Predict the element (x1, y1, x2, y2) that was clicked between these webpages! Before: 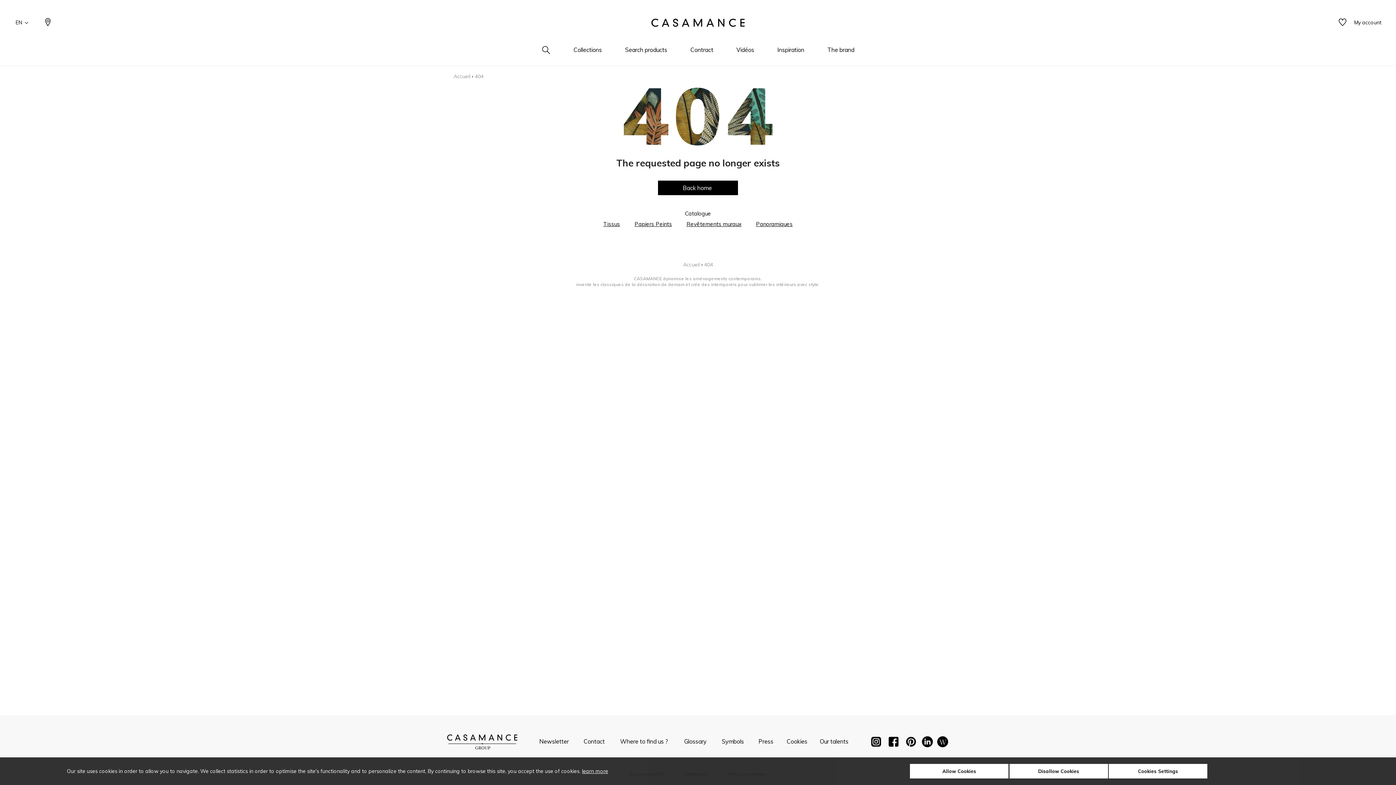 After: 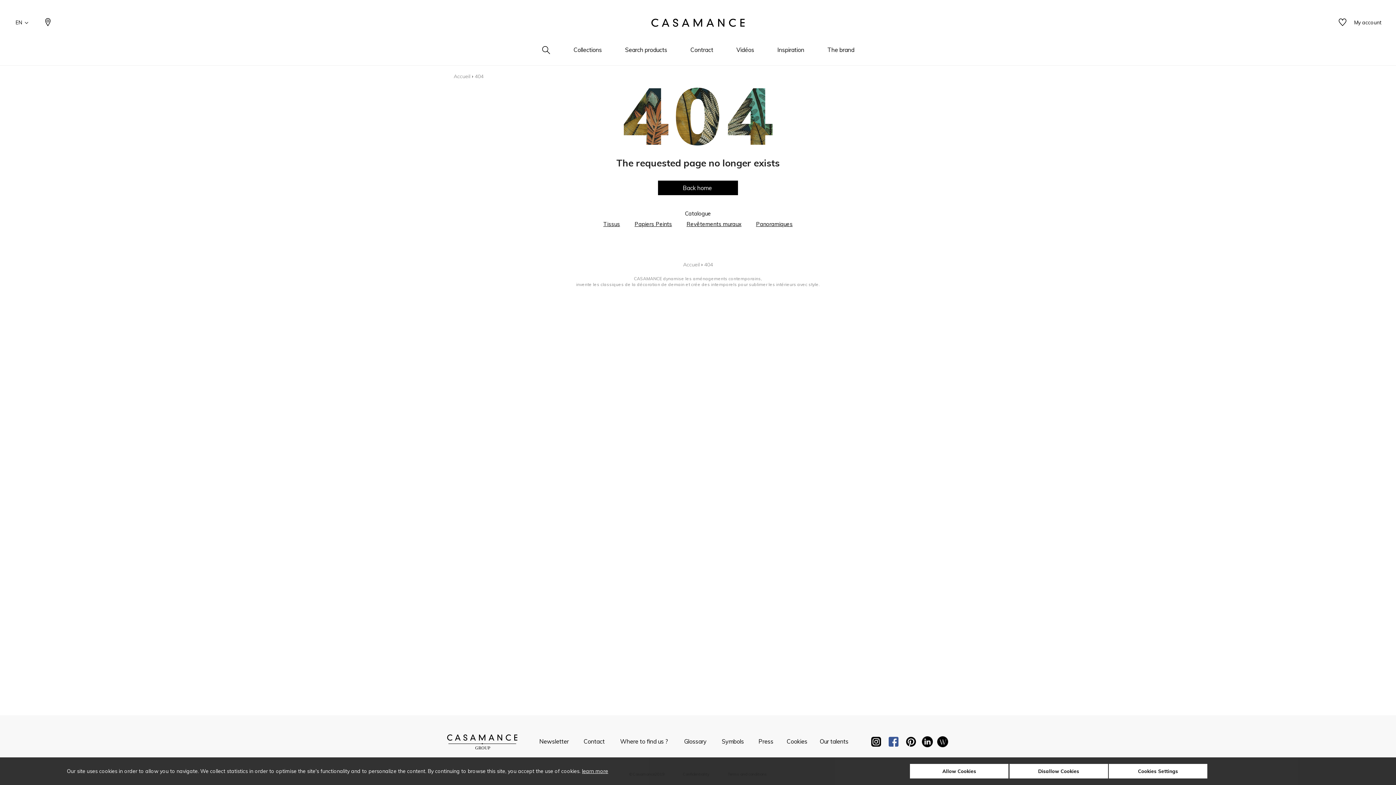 Action: bbox: (888, 736, 899, 750)